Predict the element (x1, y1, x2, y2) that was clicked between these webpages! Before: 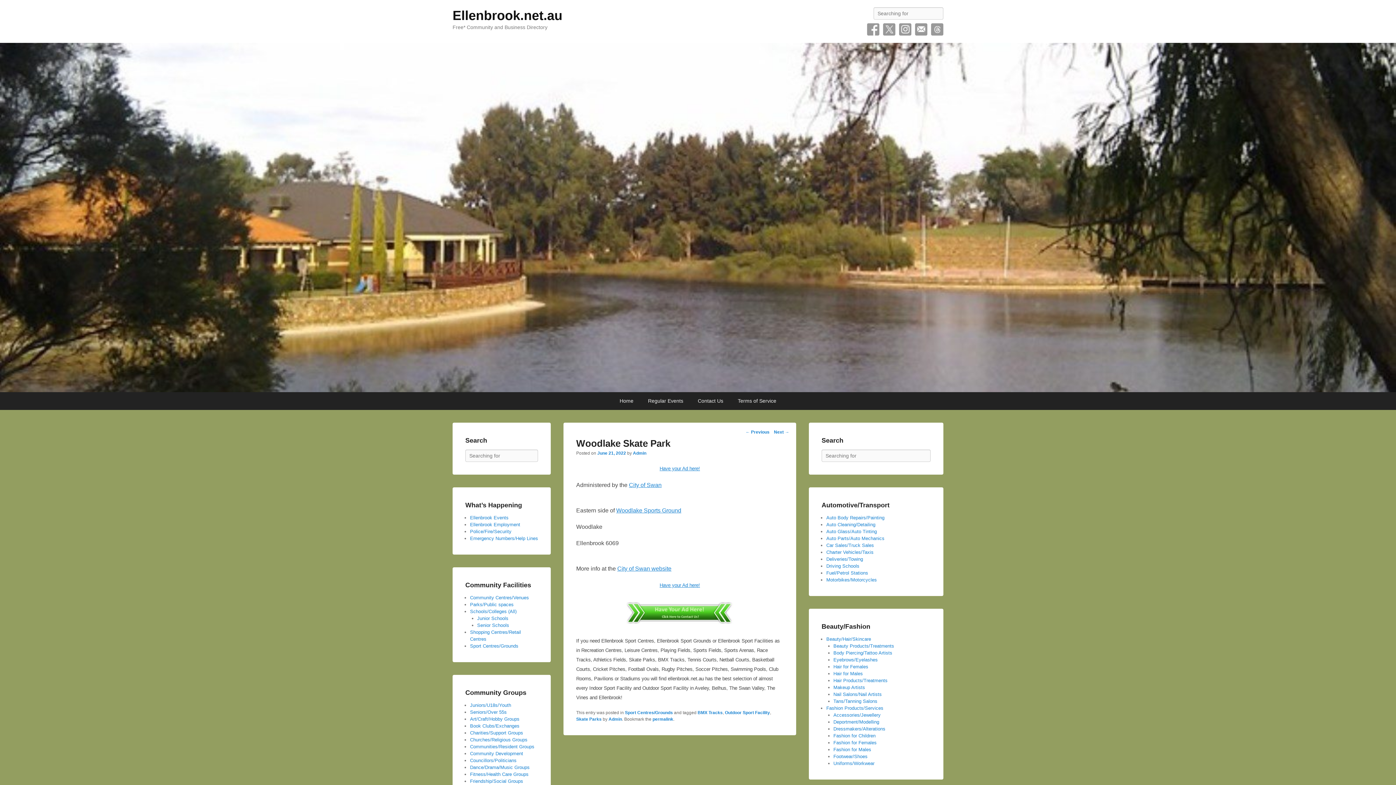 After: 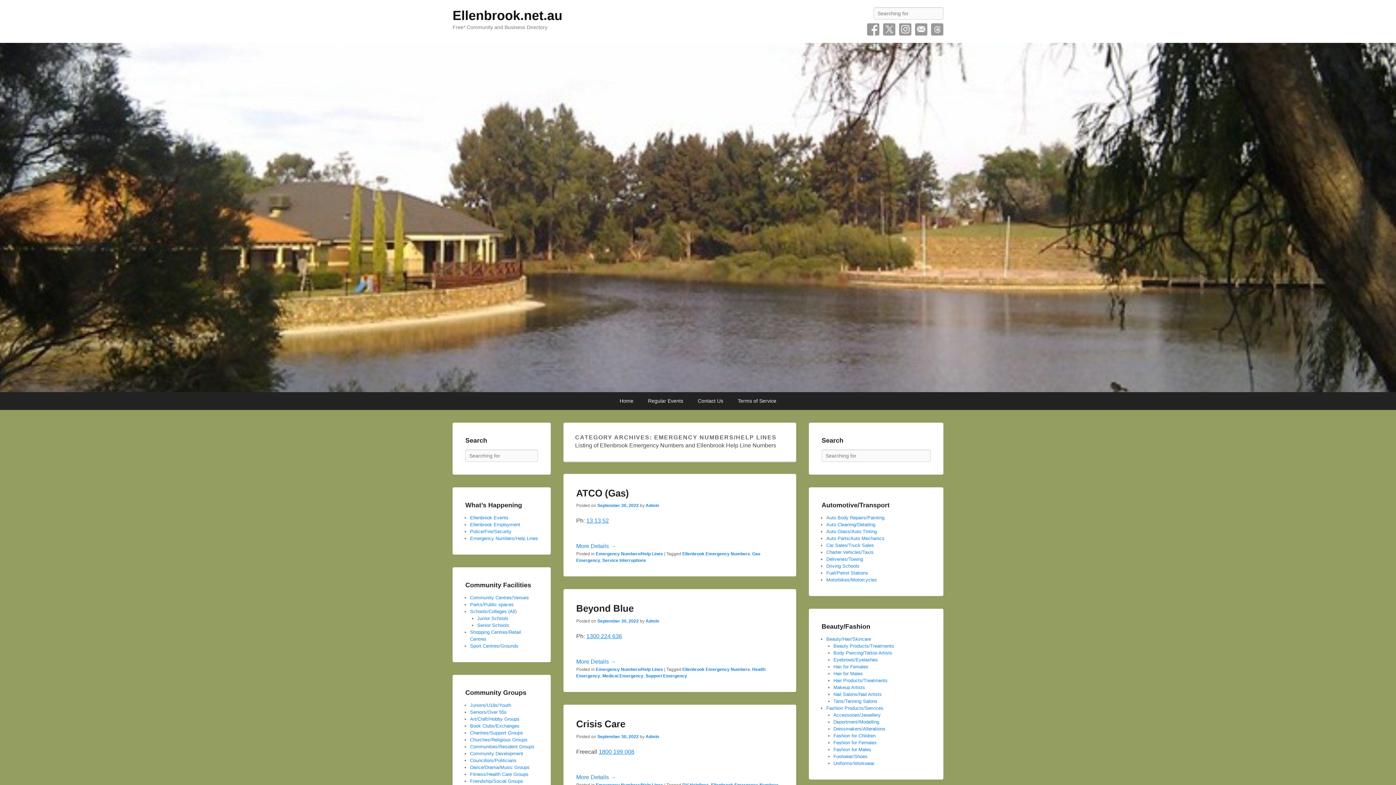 Action: label: Emergency Numbers/Help Lines bbox: (470, 535, 538, 541)